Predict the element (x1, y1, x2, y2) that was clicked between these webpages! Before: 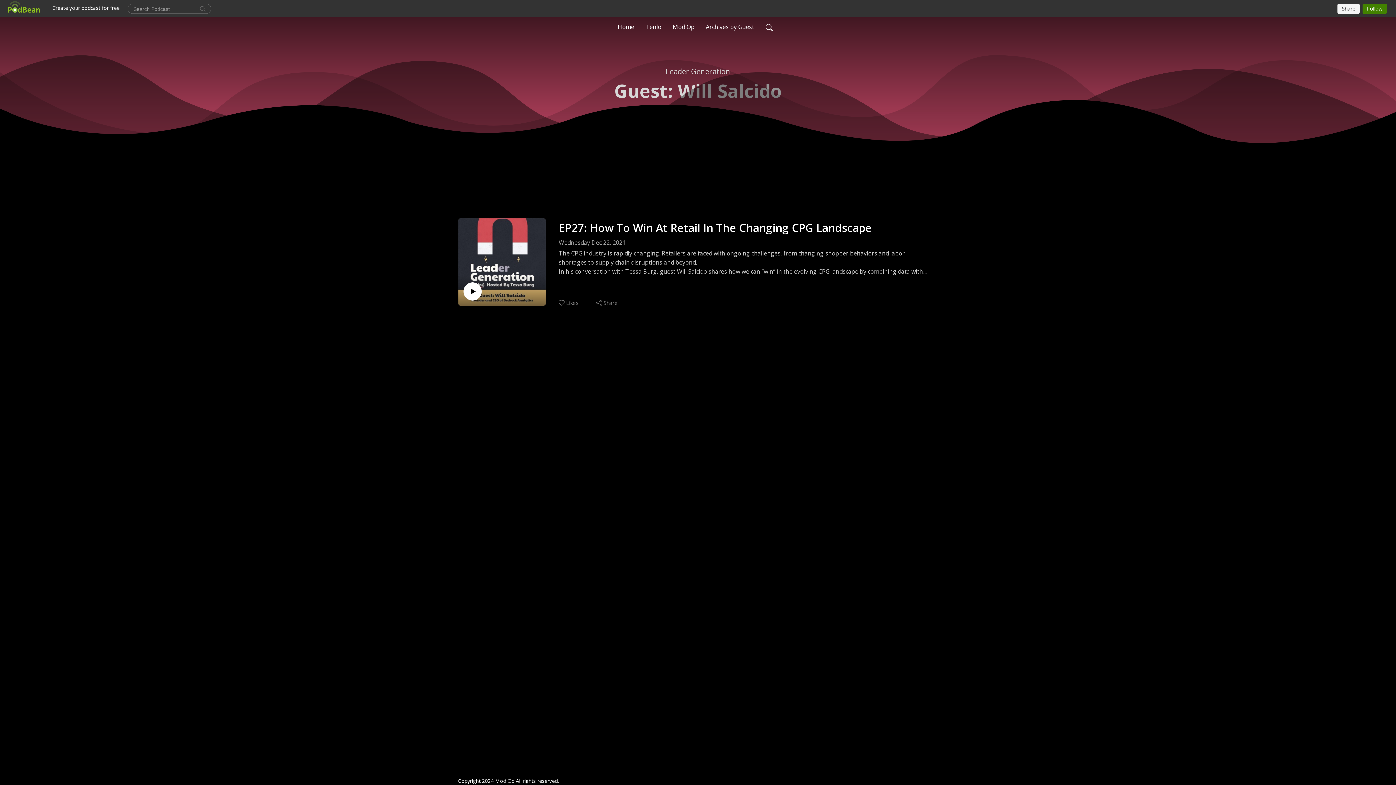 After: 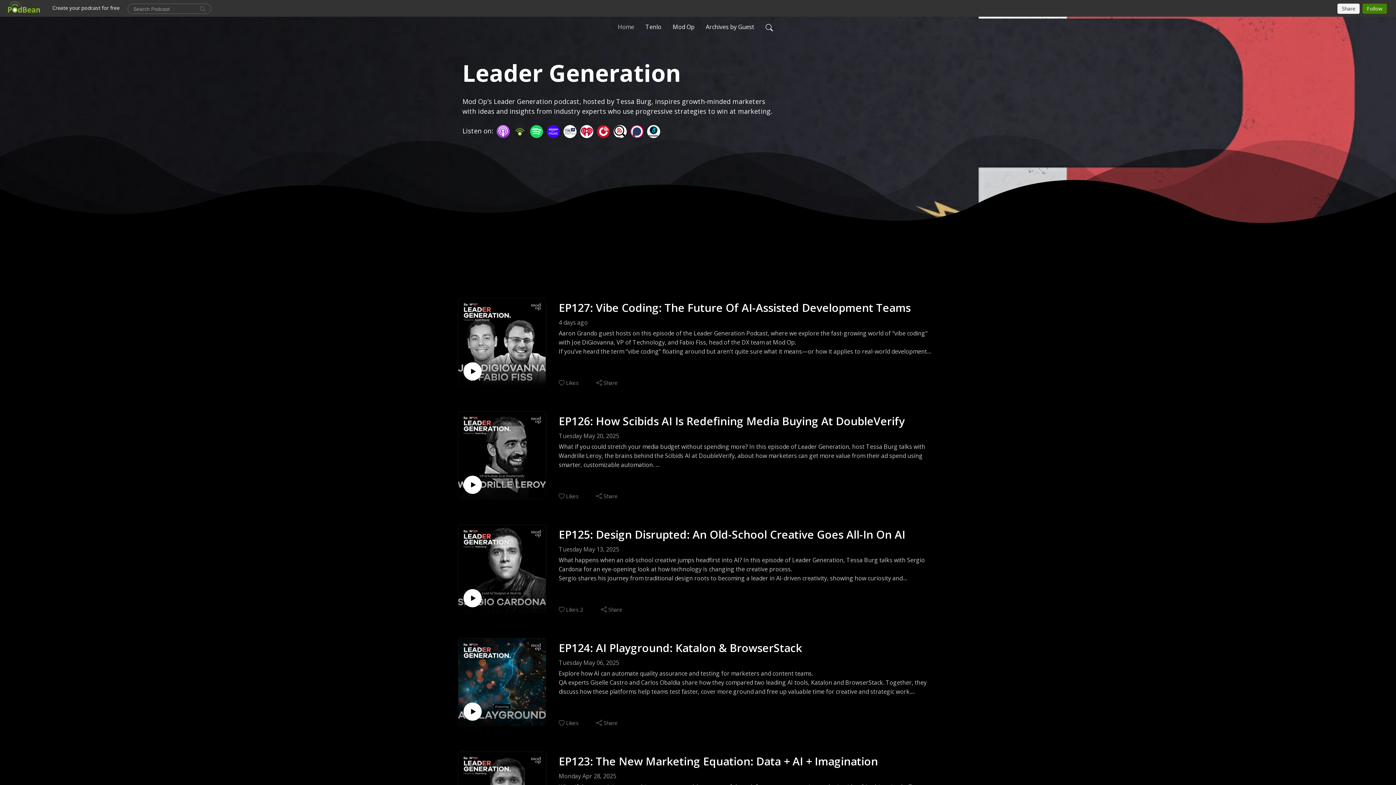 Action: bbox: (615, 19, 637, 34) label: Home